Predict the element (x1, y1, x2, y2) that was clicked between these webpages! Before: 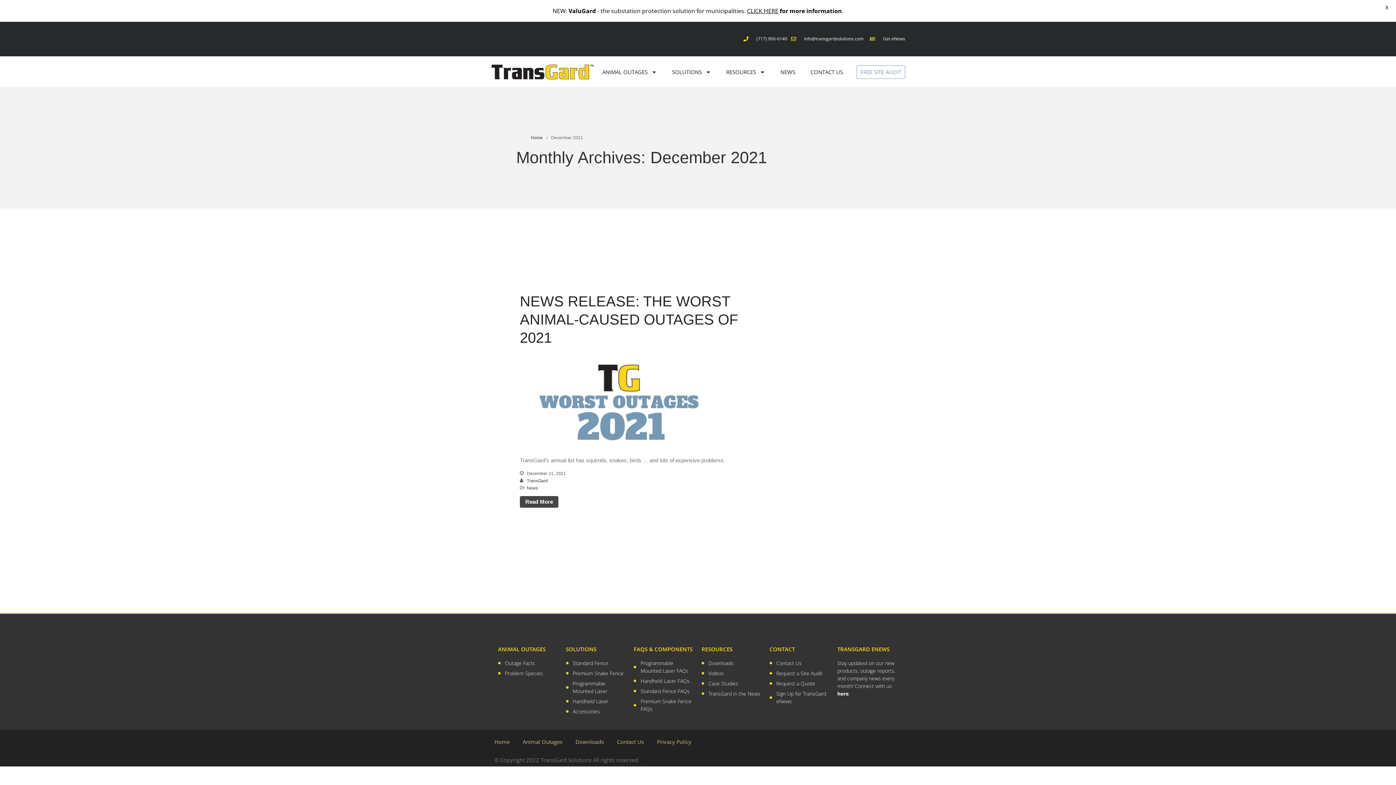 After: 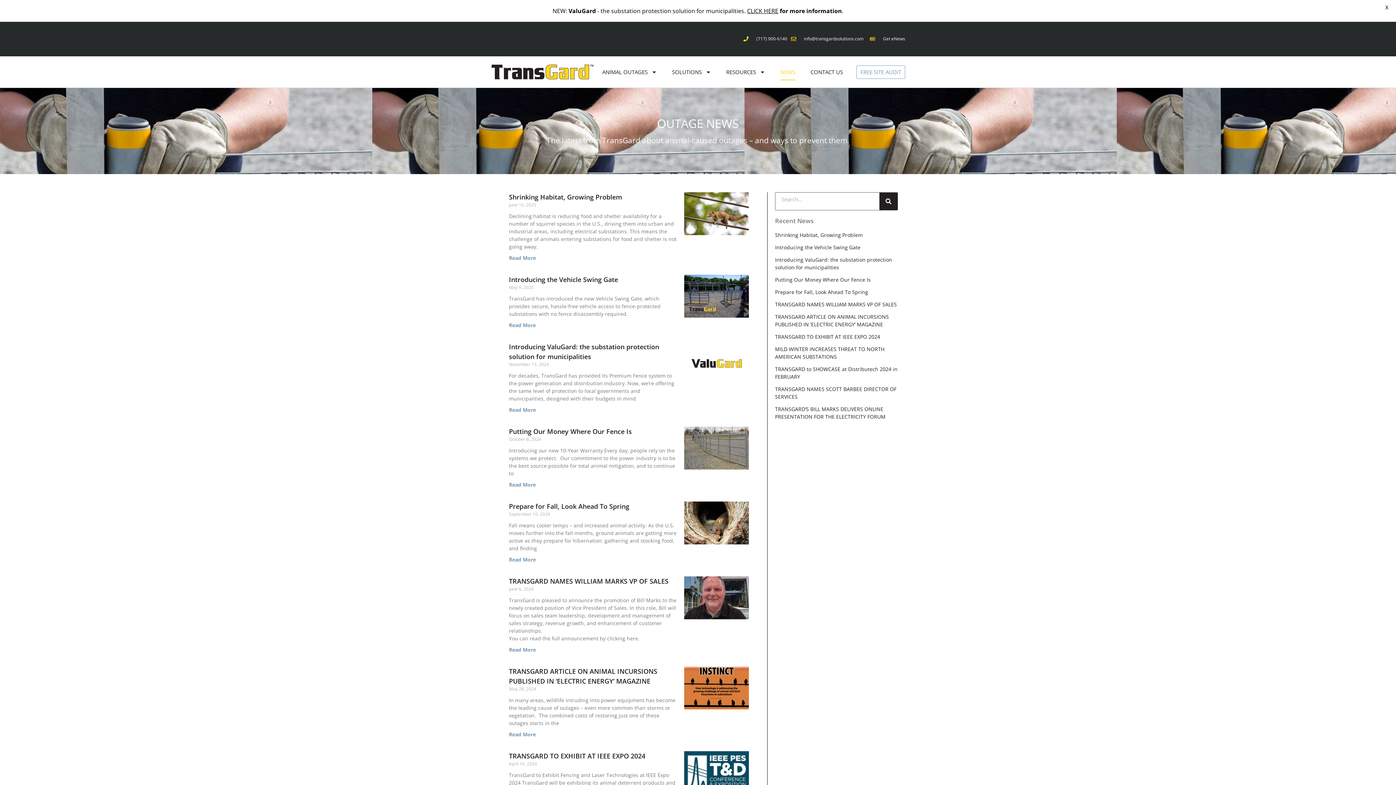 Action: label: TransGard in the News bbox: (701, 690, 762, 697)